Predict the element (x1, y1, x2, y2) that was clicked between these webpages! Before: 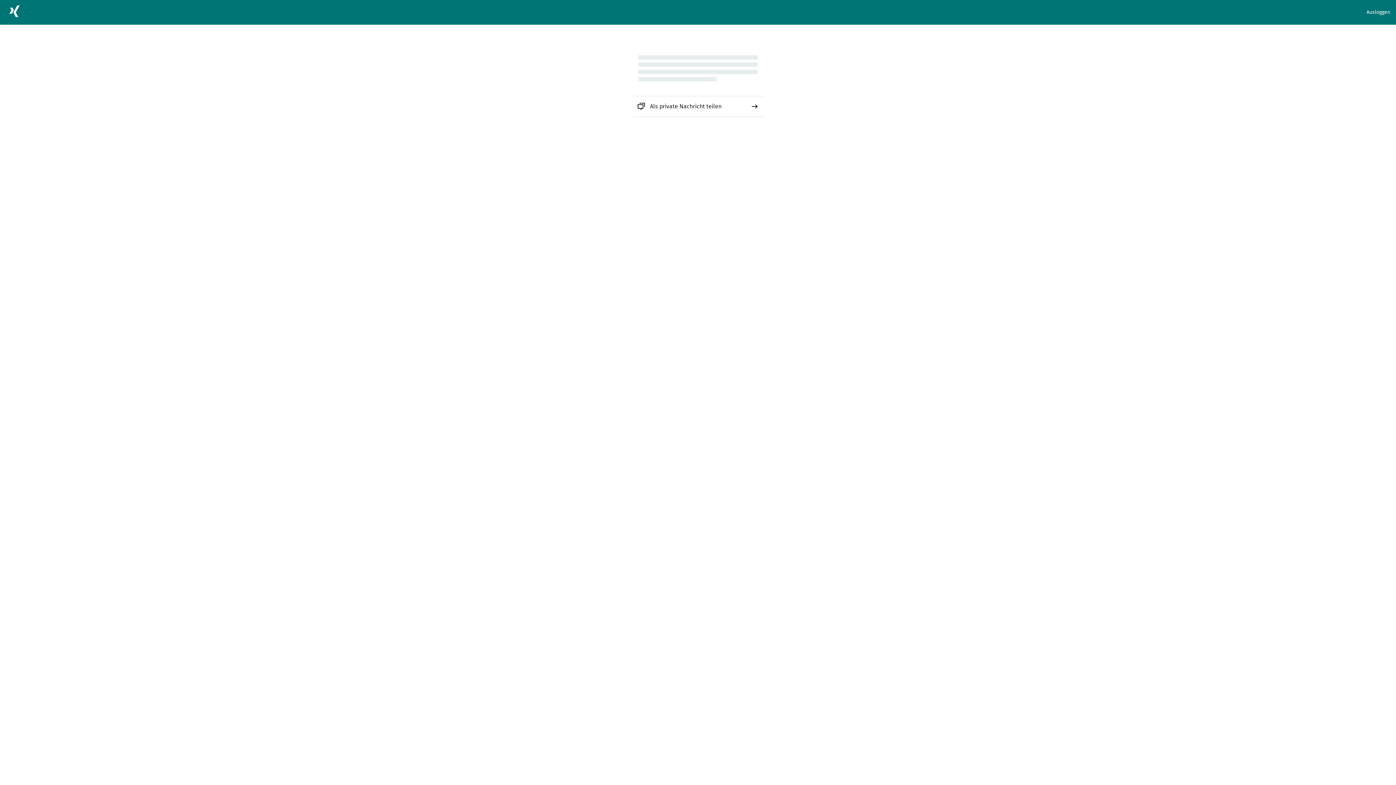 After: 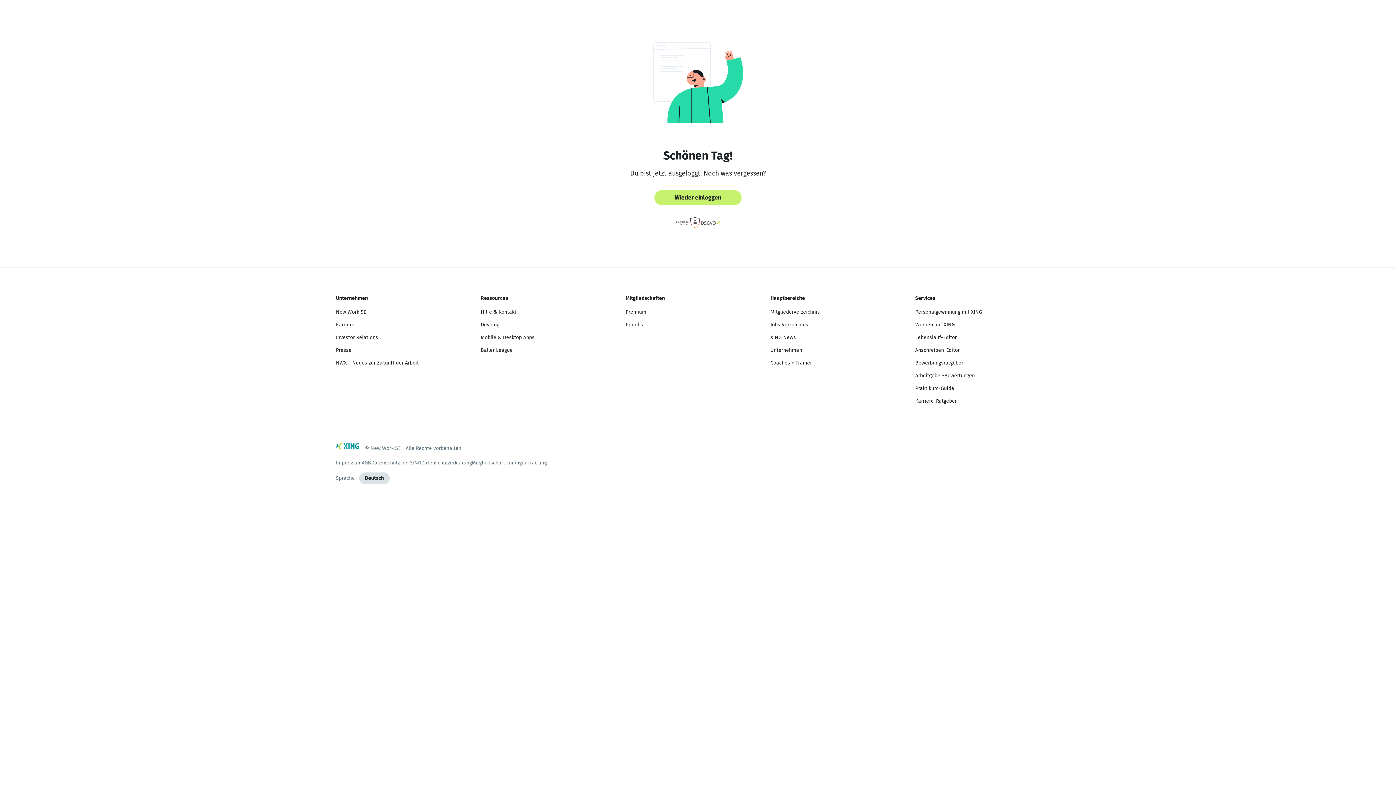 Action: bbox: (1366, 8, 1390, 16) label: Ausloggen